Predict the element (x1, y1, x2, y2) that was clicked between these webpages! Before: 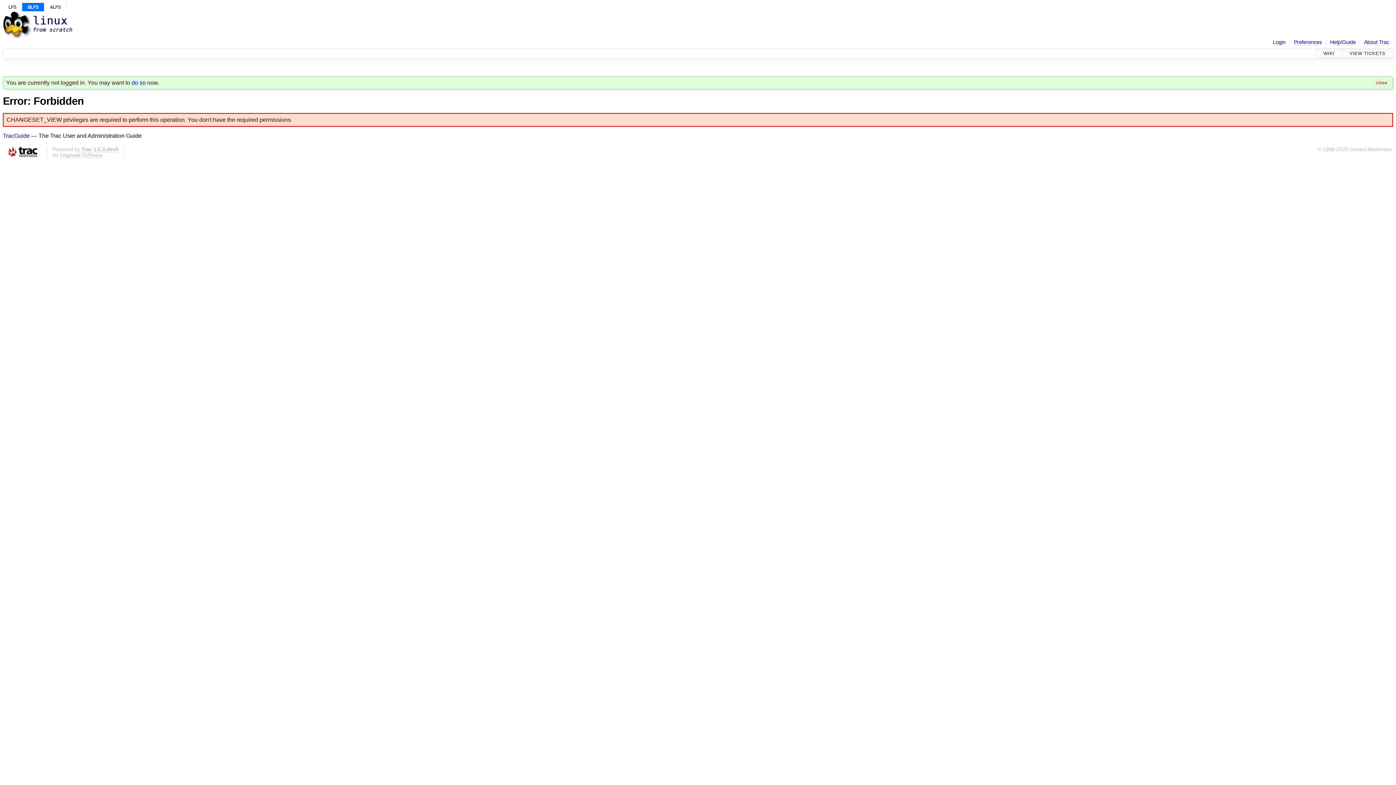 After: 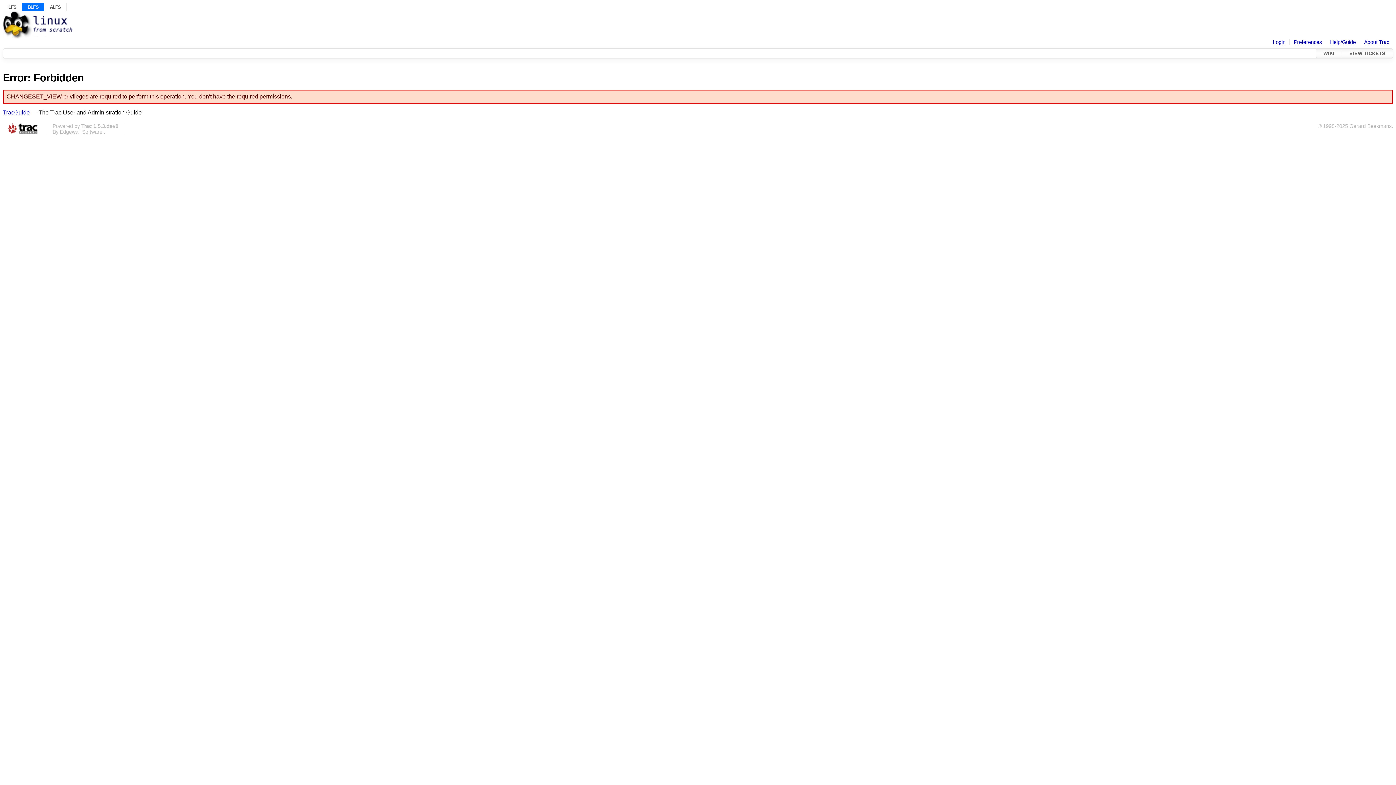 Action: bbox: (1374, 79, 1389, 87) label: close